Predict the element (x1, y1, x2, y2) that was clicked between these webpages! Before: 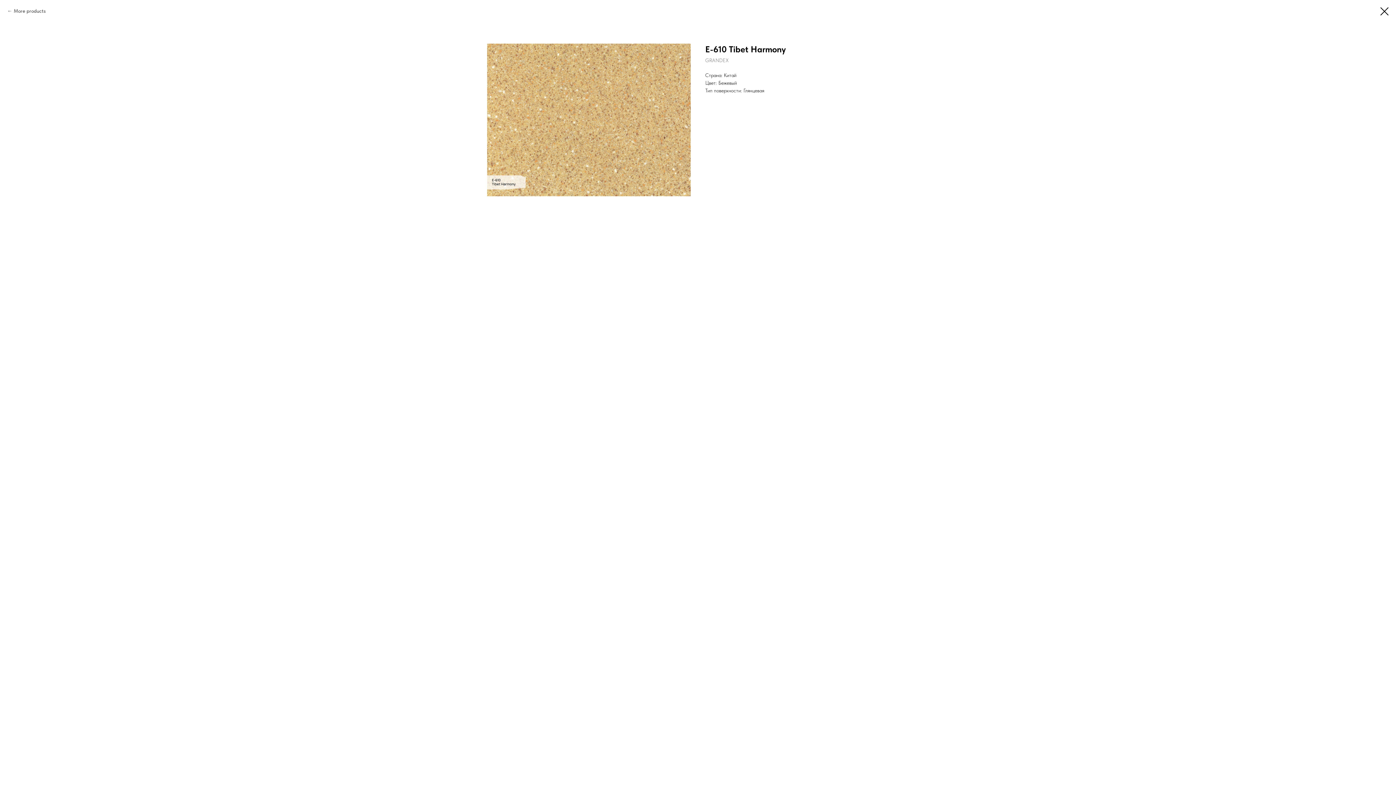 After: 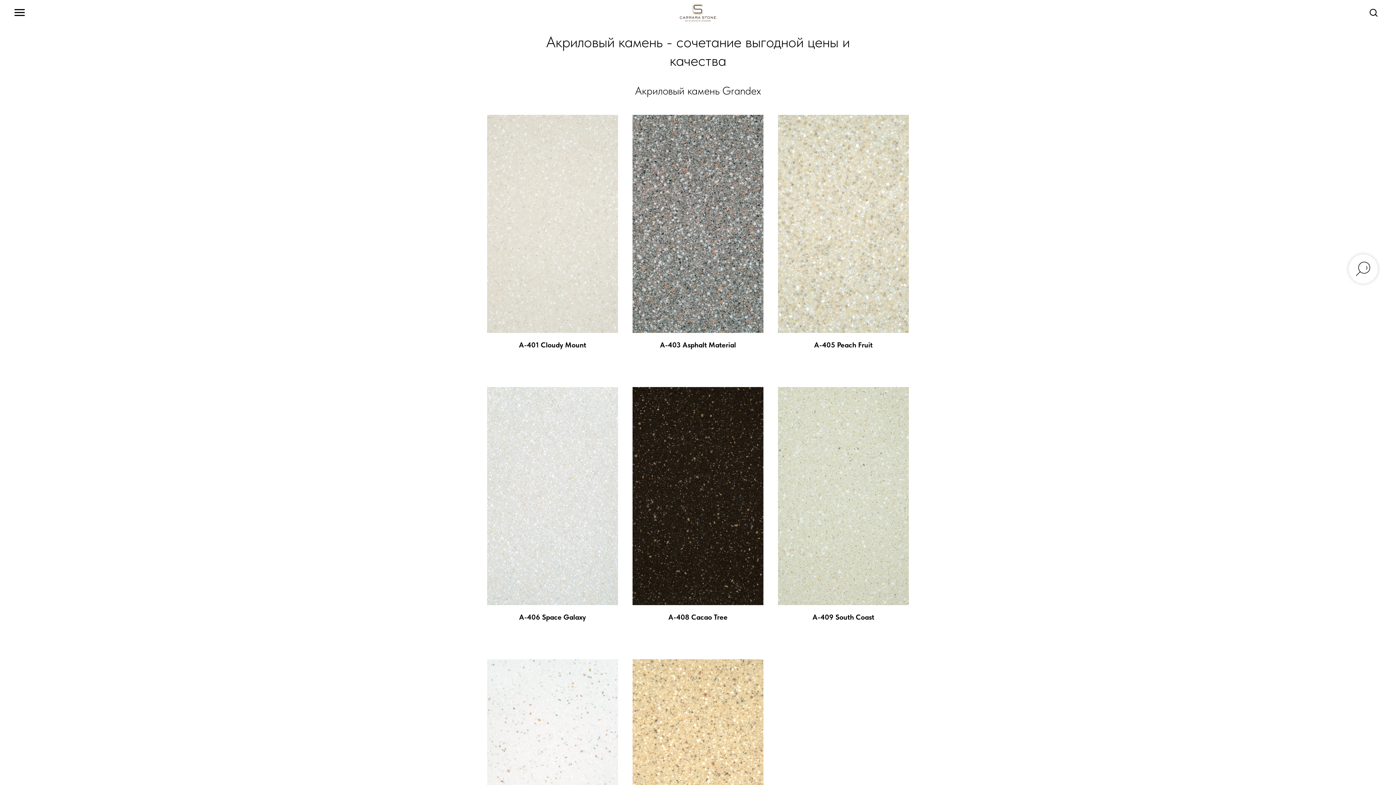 Action: bbox: (7, 7, 45, 14) label: More products